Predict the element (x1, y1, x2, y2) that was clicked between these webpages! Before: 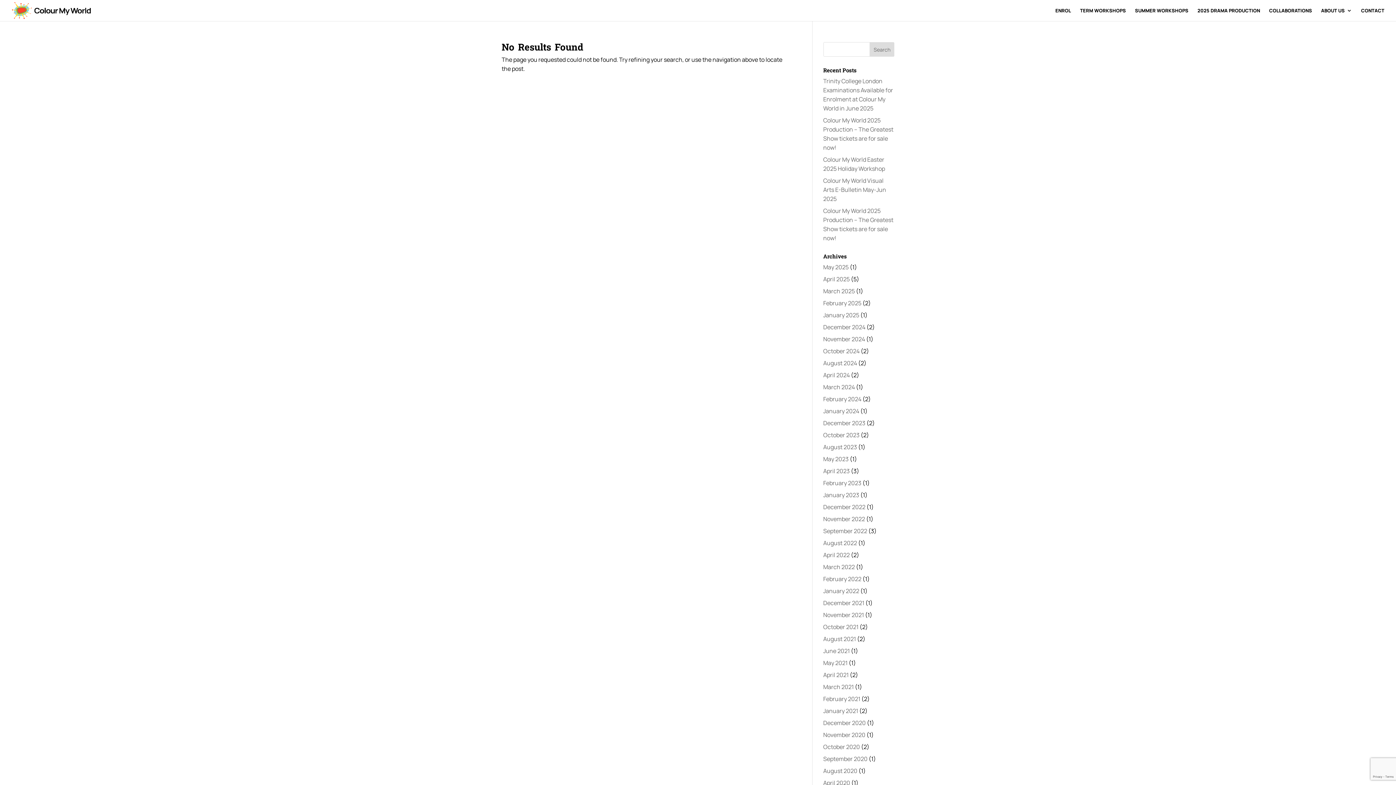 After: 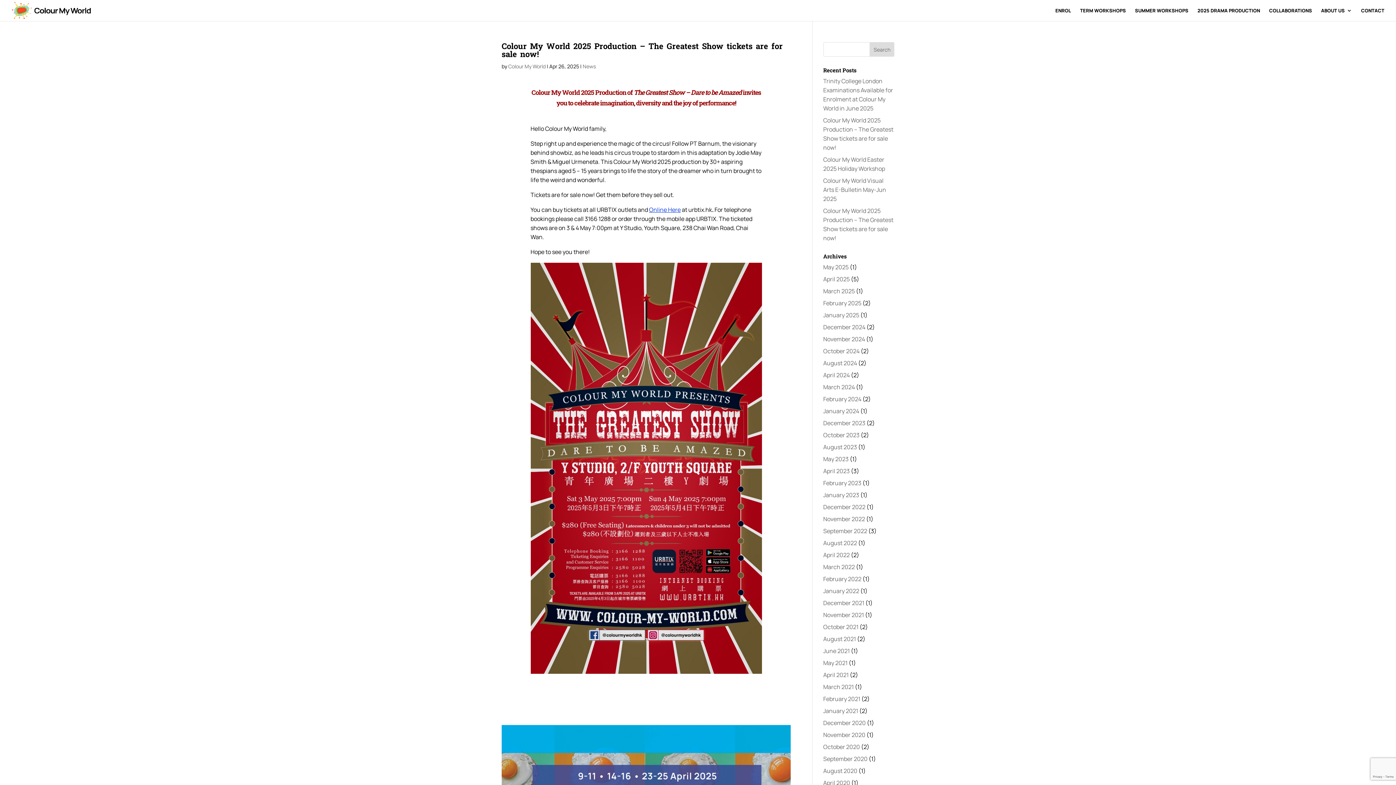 Action: label: April 2025 bbox: (823, 275, 850, 283)